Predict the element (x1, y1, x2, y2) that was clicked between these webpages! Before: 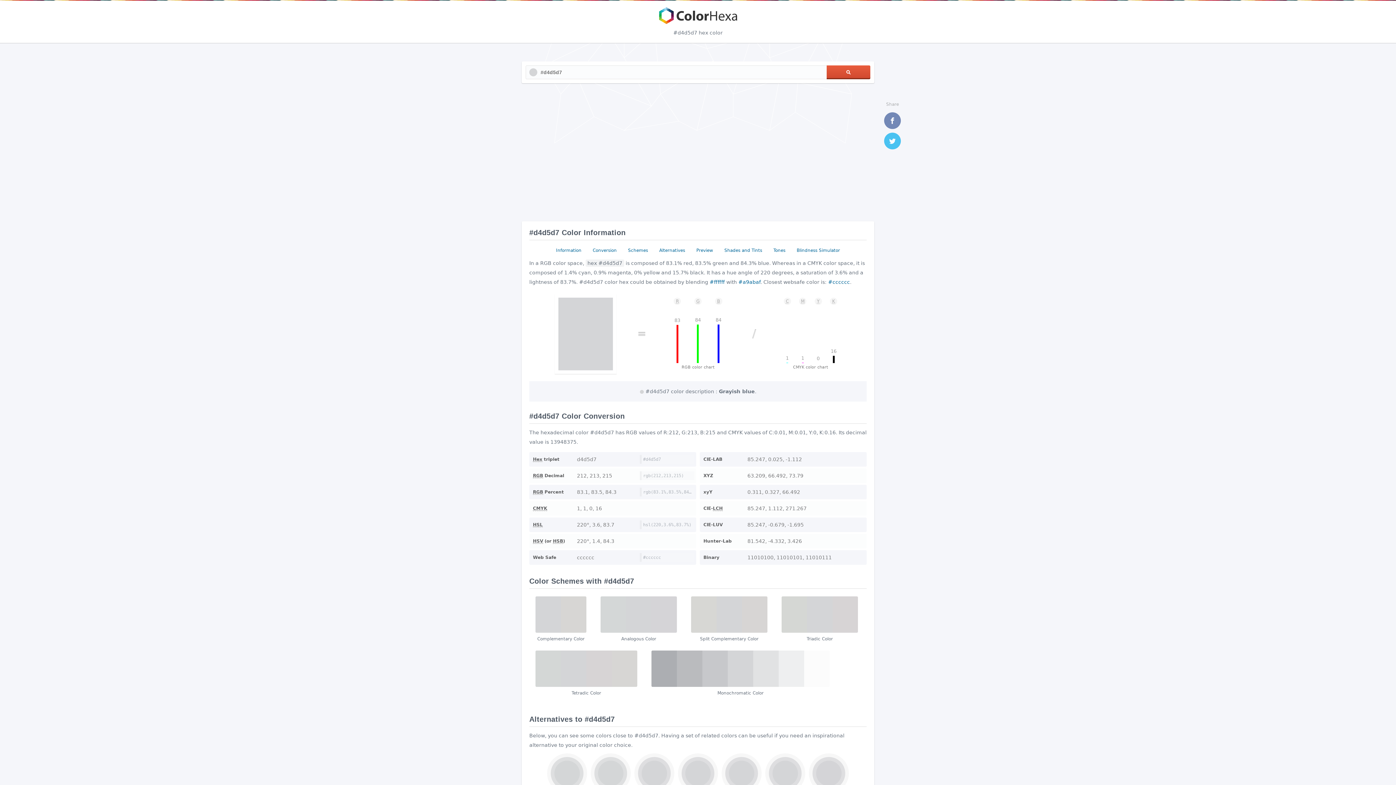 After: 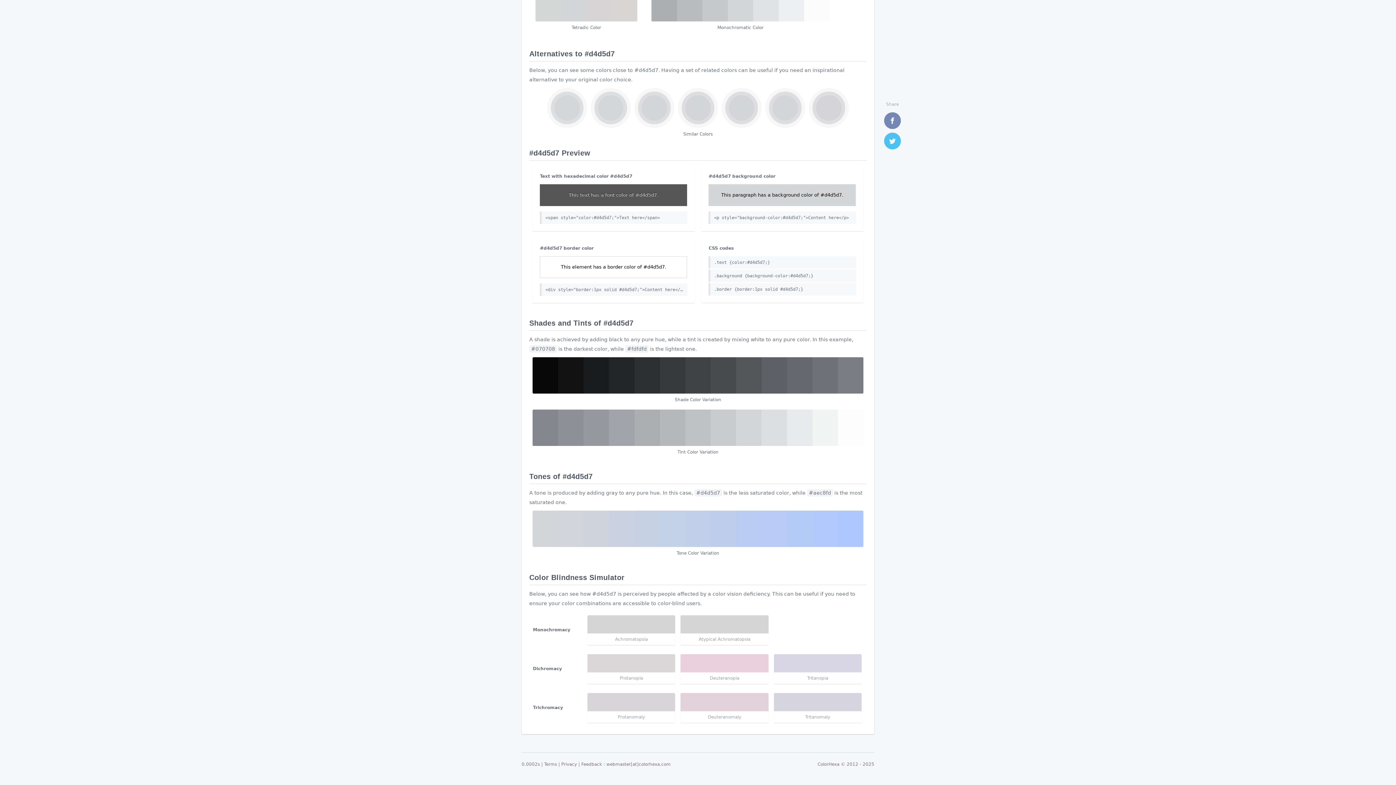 Action: label: Shades and Tints bbox: (721, 245, 765, 255)